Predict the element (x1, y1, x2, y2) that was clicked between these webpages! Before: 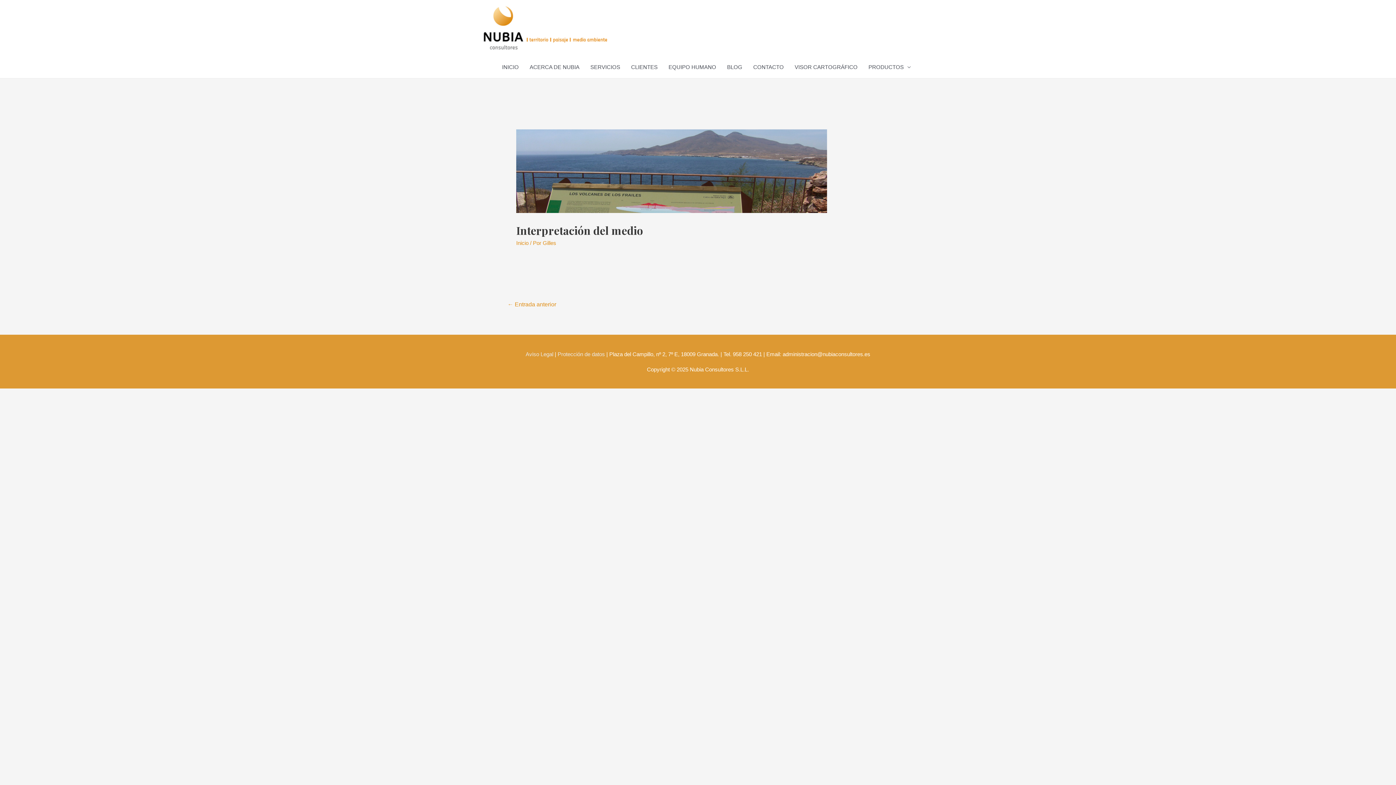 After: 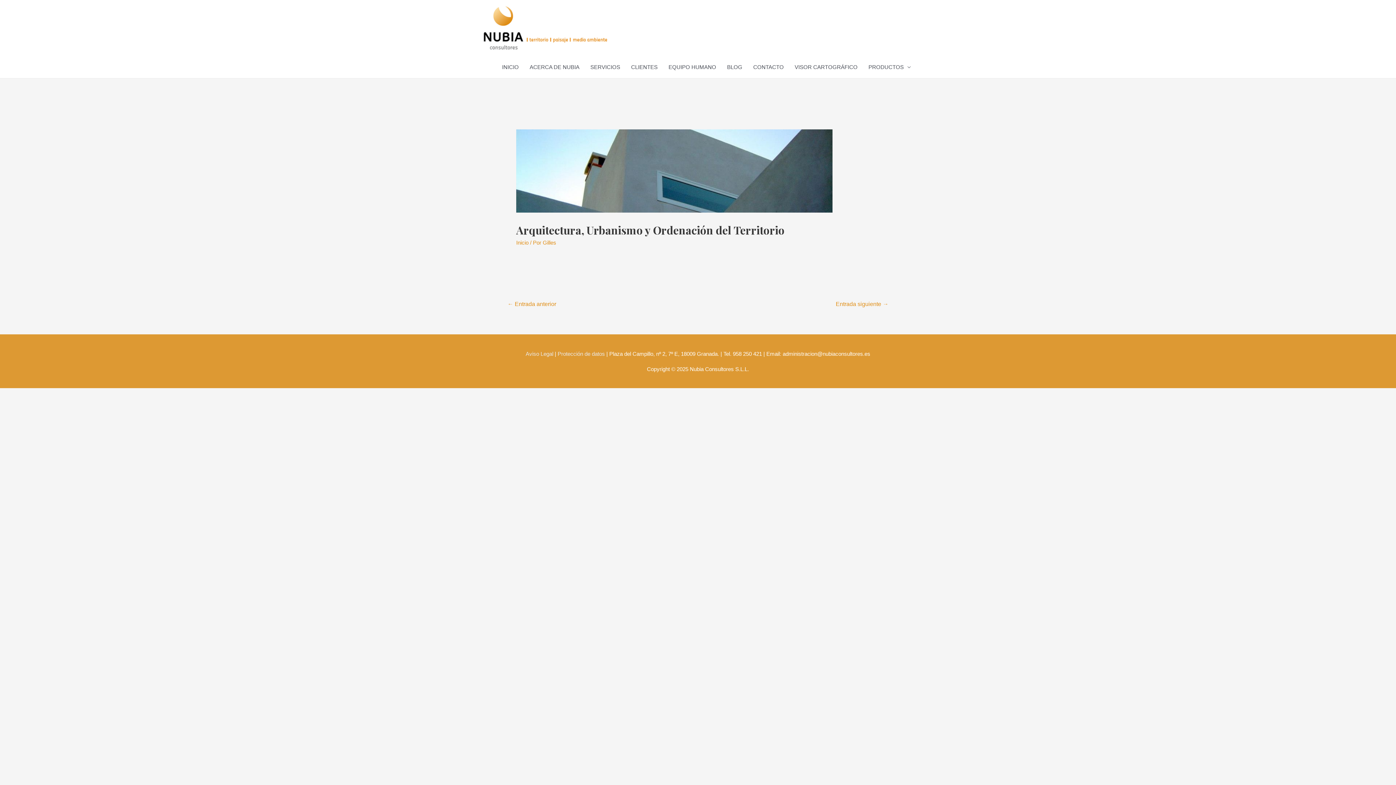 Action: label: ← Entrada anterior bbox: (498, 298, 565, 312)